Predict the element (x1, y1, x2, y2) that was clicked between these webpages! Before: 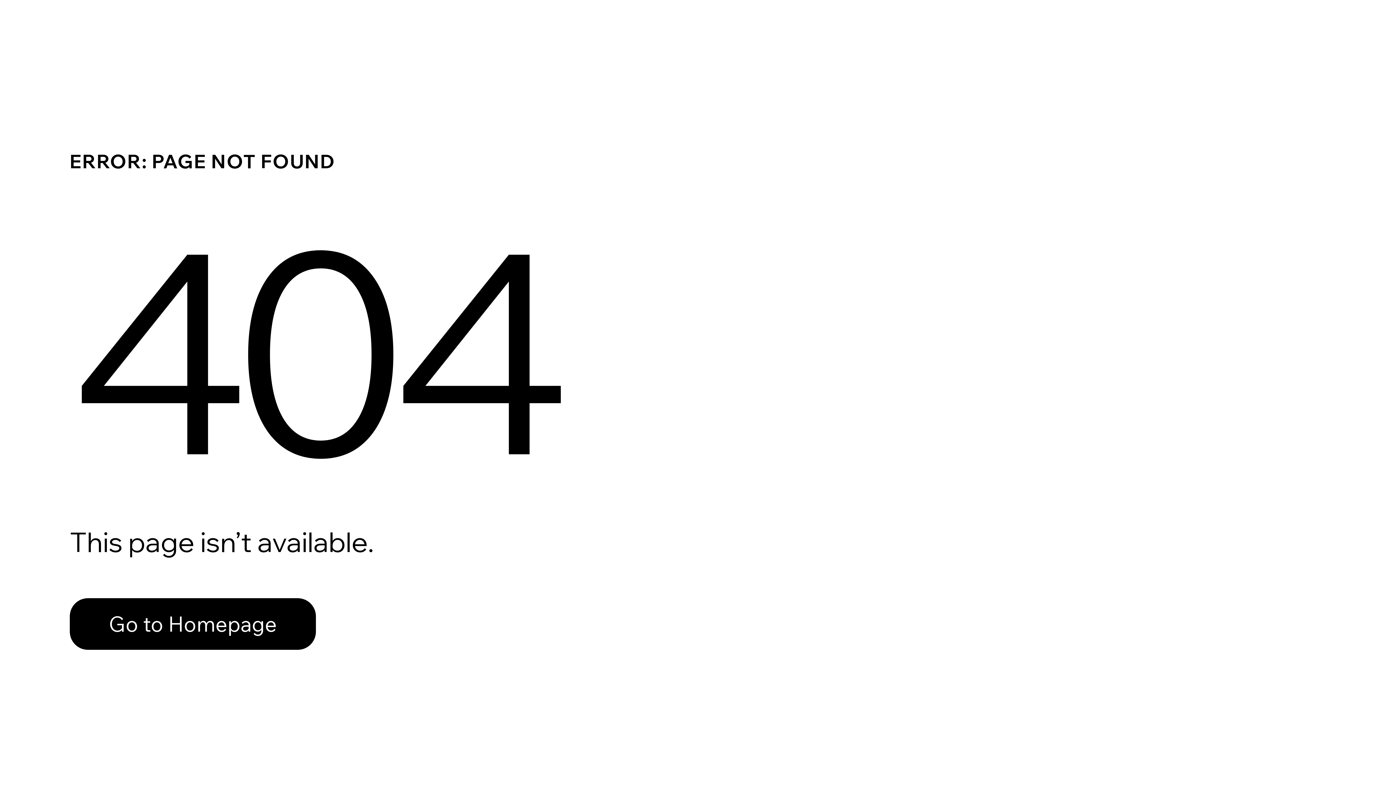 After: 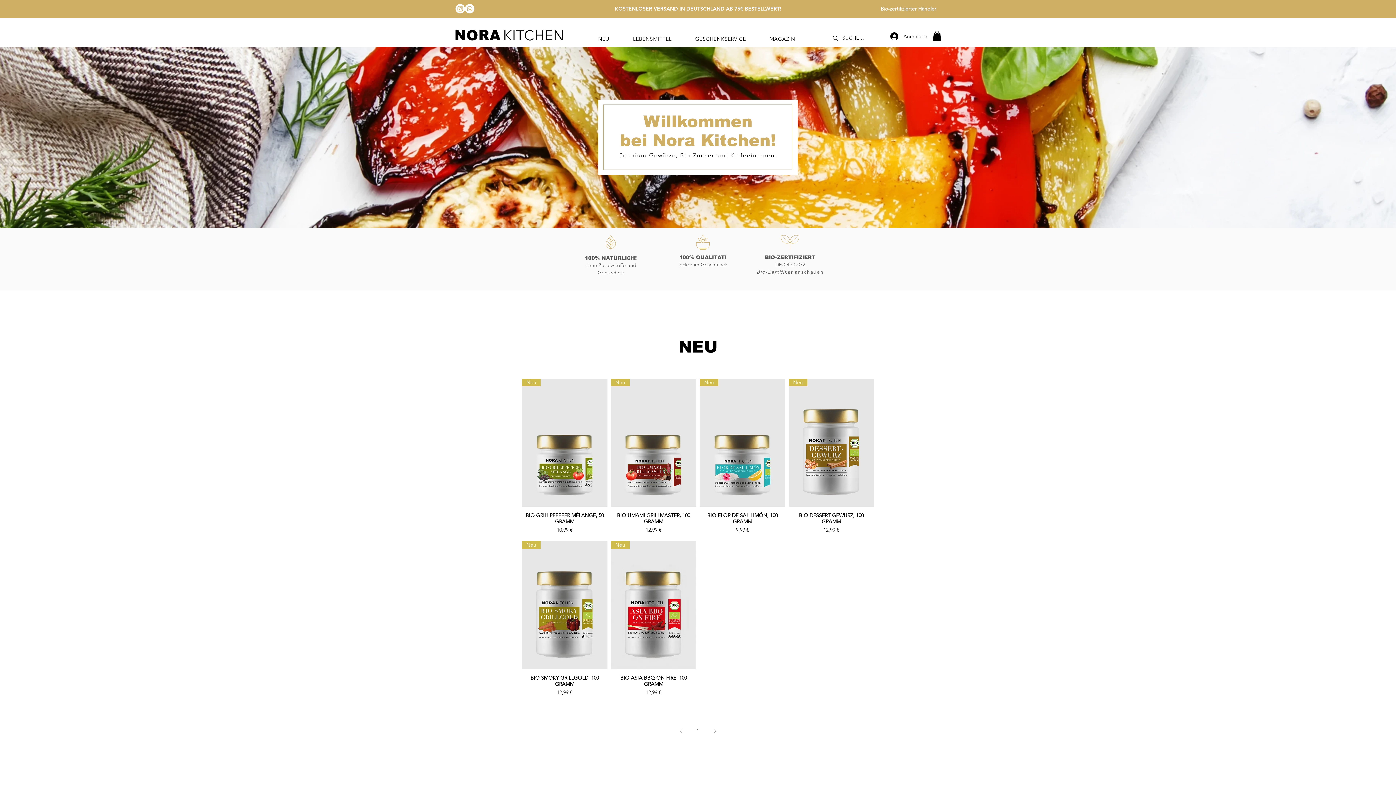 Action: bbox: (69, 598, 316, 650) label: Go to Homepage